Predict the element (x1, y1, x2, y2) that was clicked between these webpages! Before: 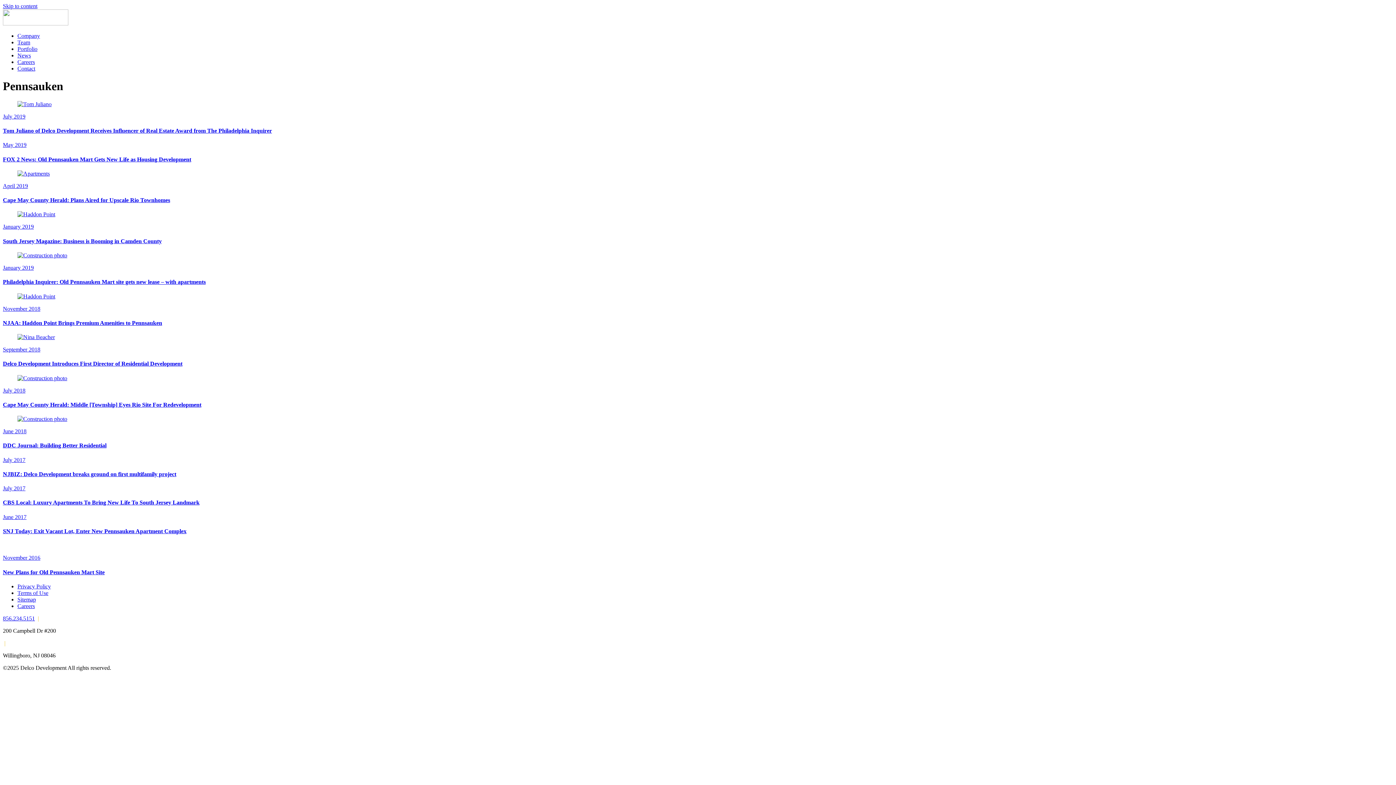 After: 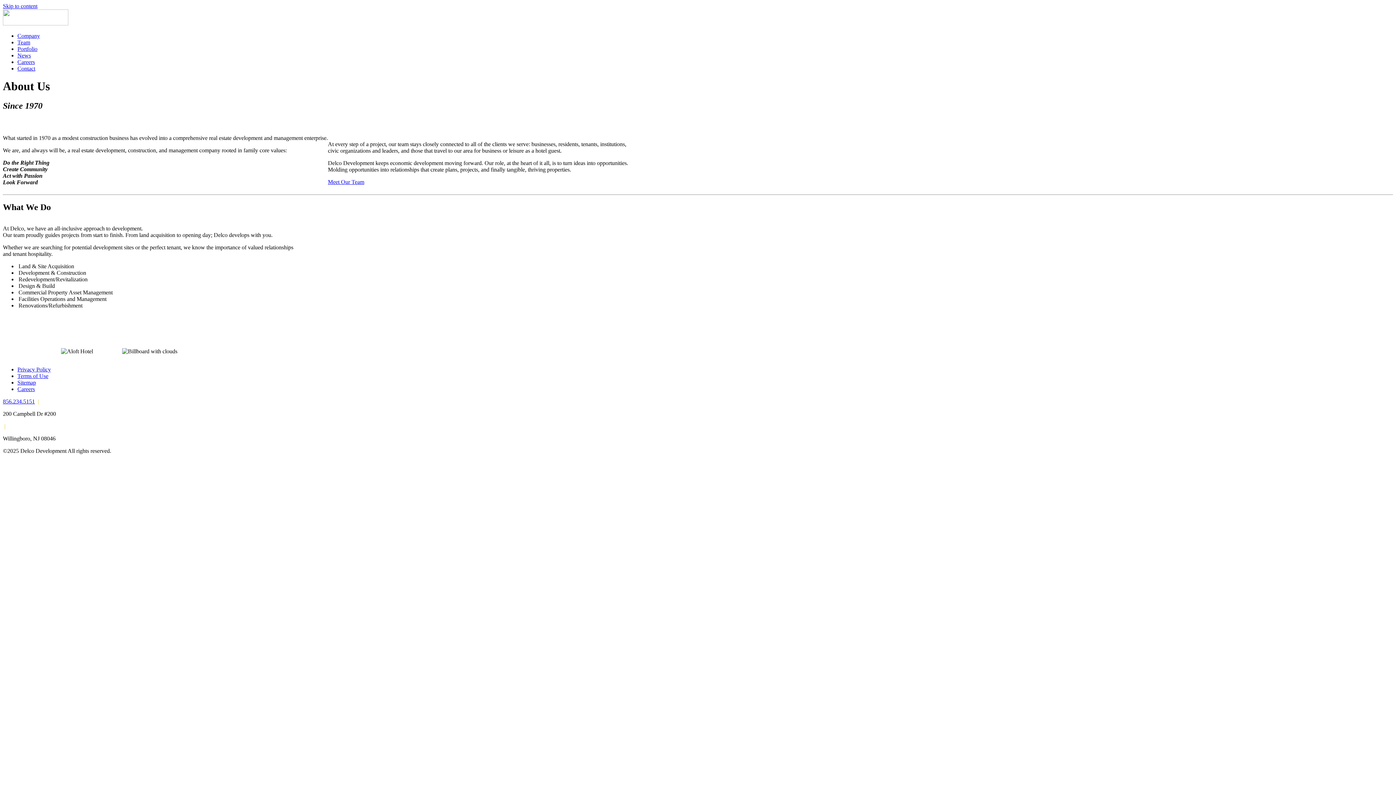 Action: label: Company bbox: (17, 32, 40, 38)